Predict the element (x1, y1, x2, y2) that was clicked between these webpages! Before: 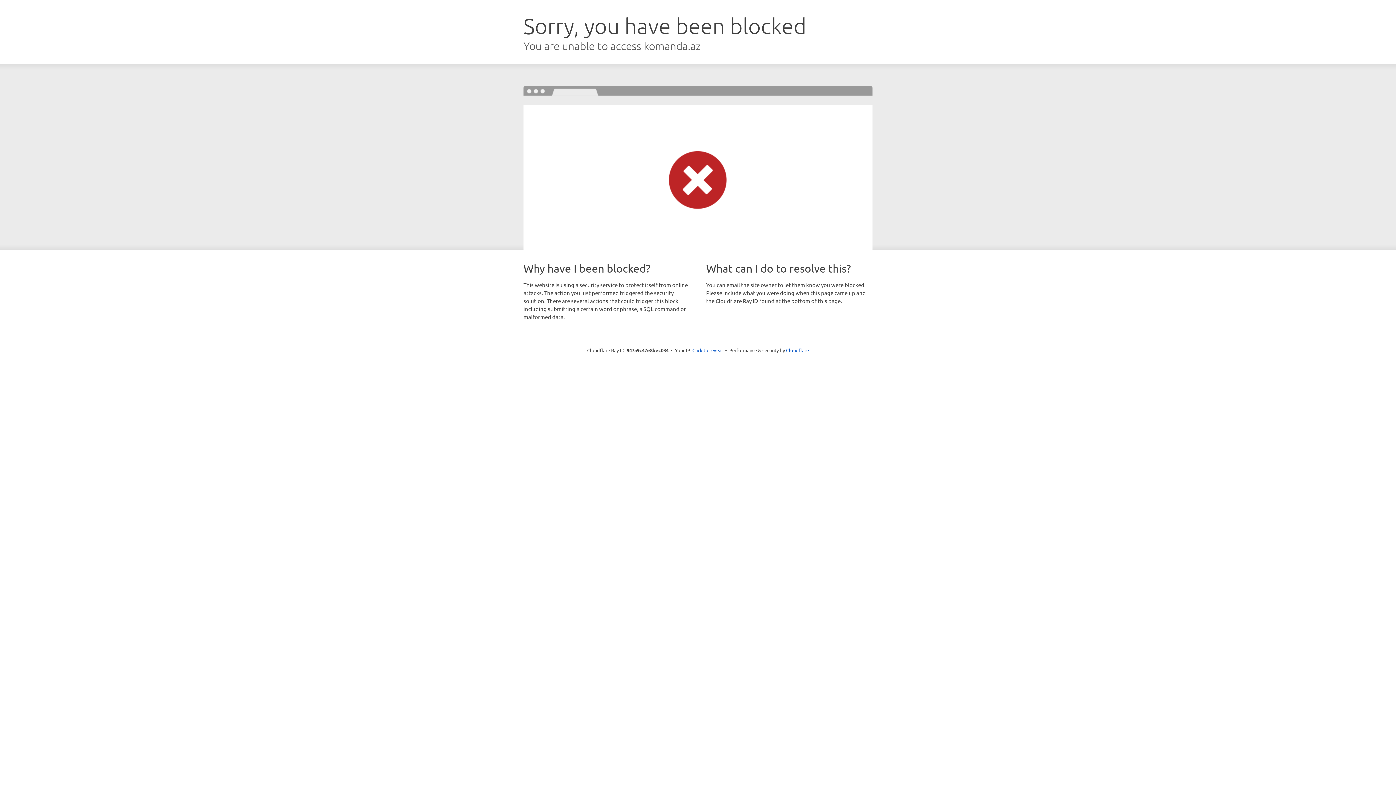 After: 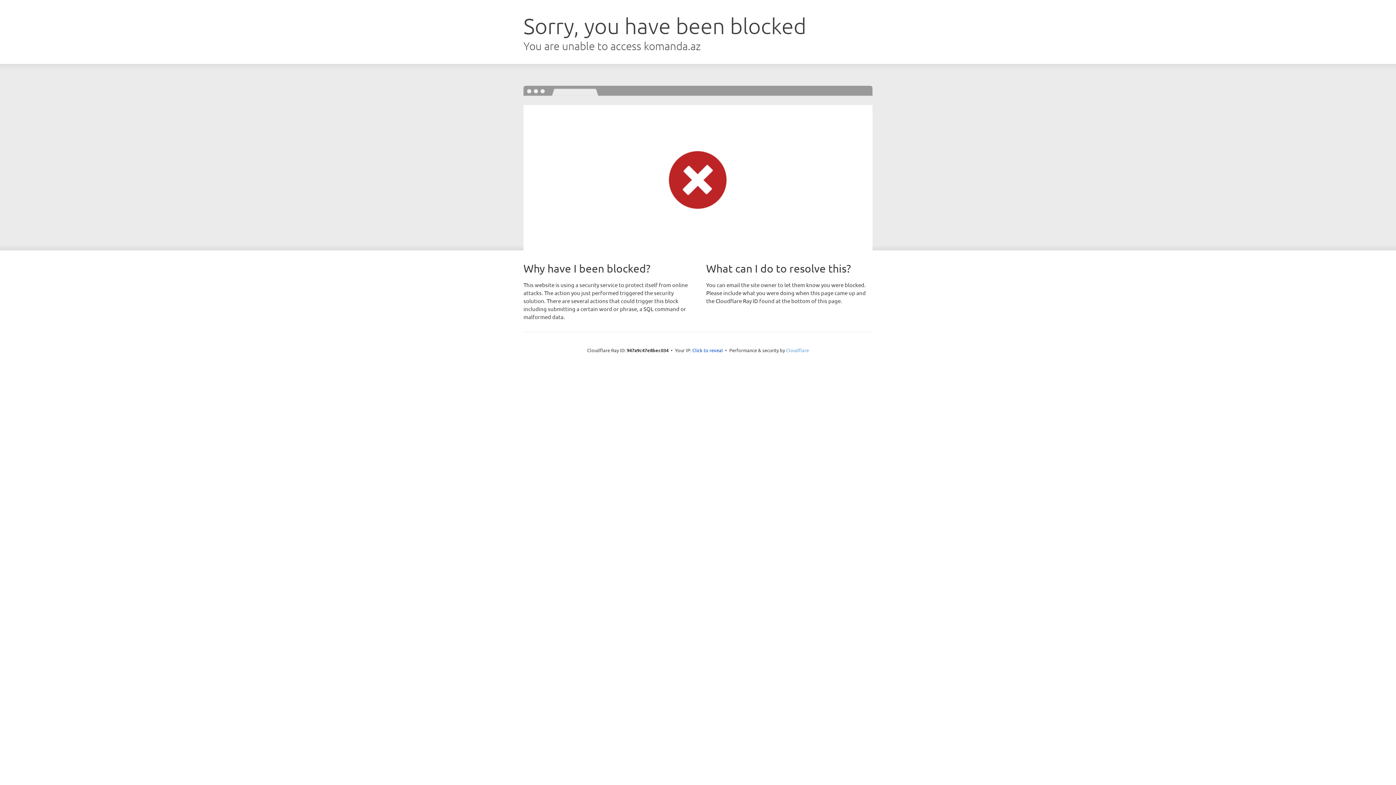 Action: bbox: (786, 347, 809, 353) label: Cloudflare